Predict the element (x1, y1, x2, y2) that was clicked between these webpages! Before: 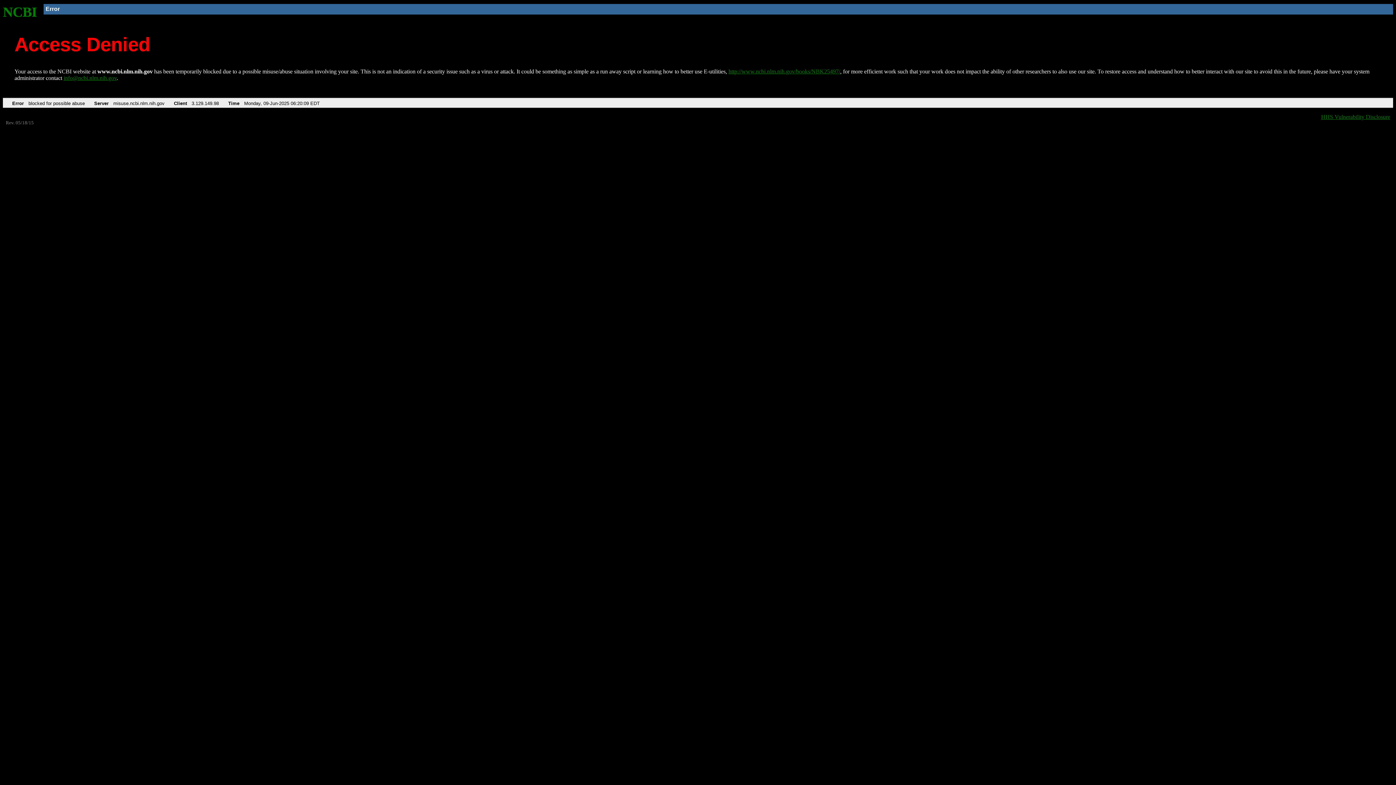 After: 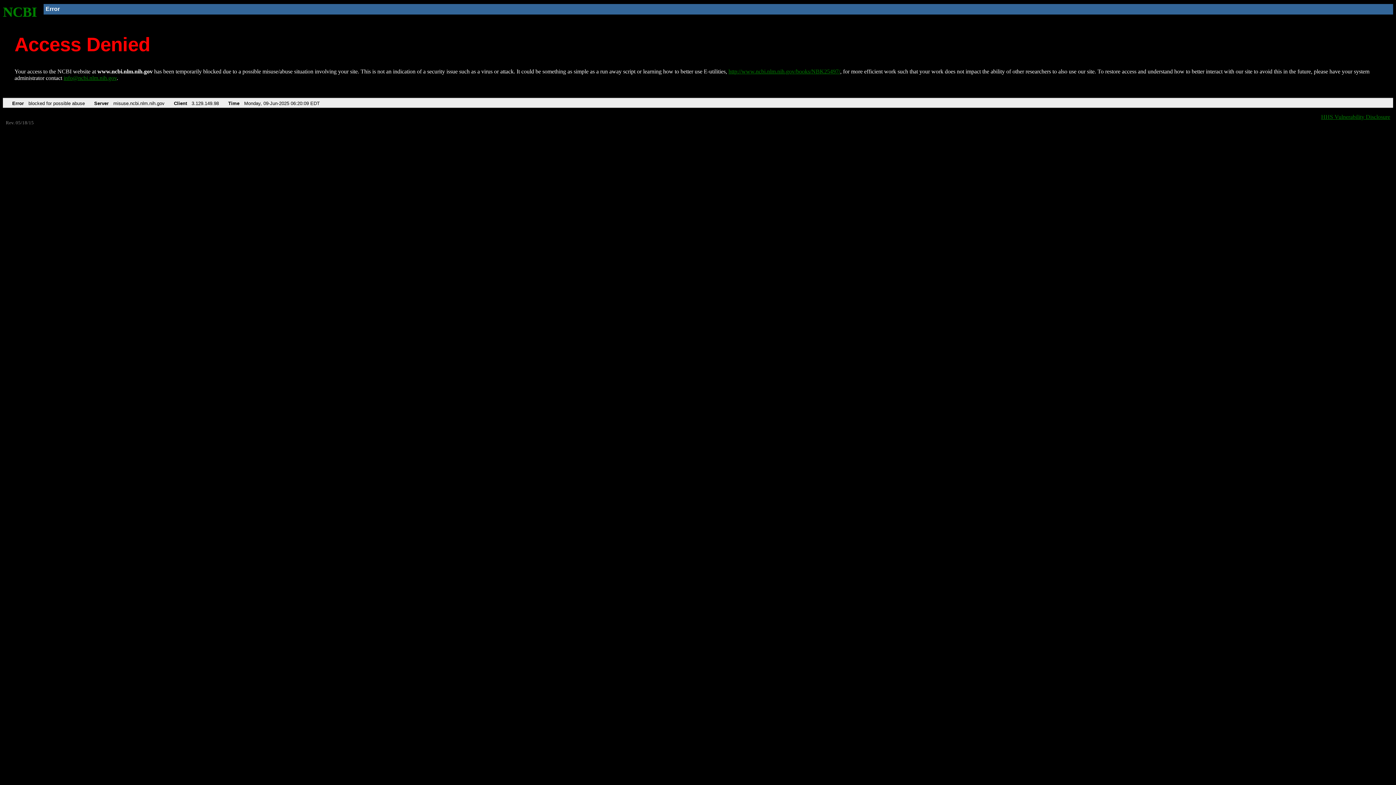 Action: label: info@ncbi.nlm.nih.gov bbox: (63, 75, 116, 81)